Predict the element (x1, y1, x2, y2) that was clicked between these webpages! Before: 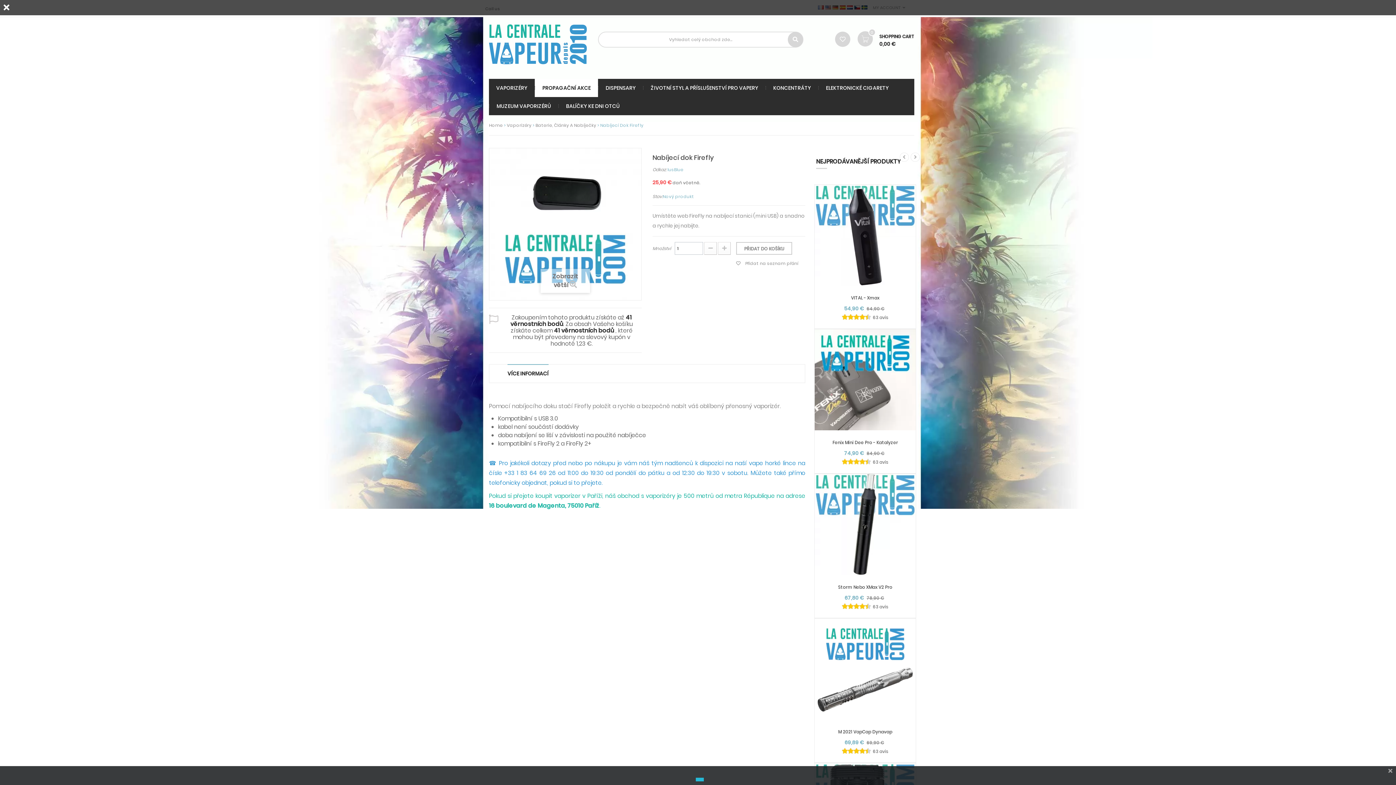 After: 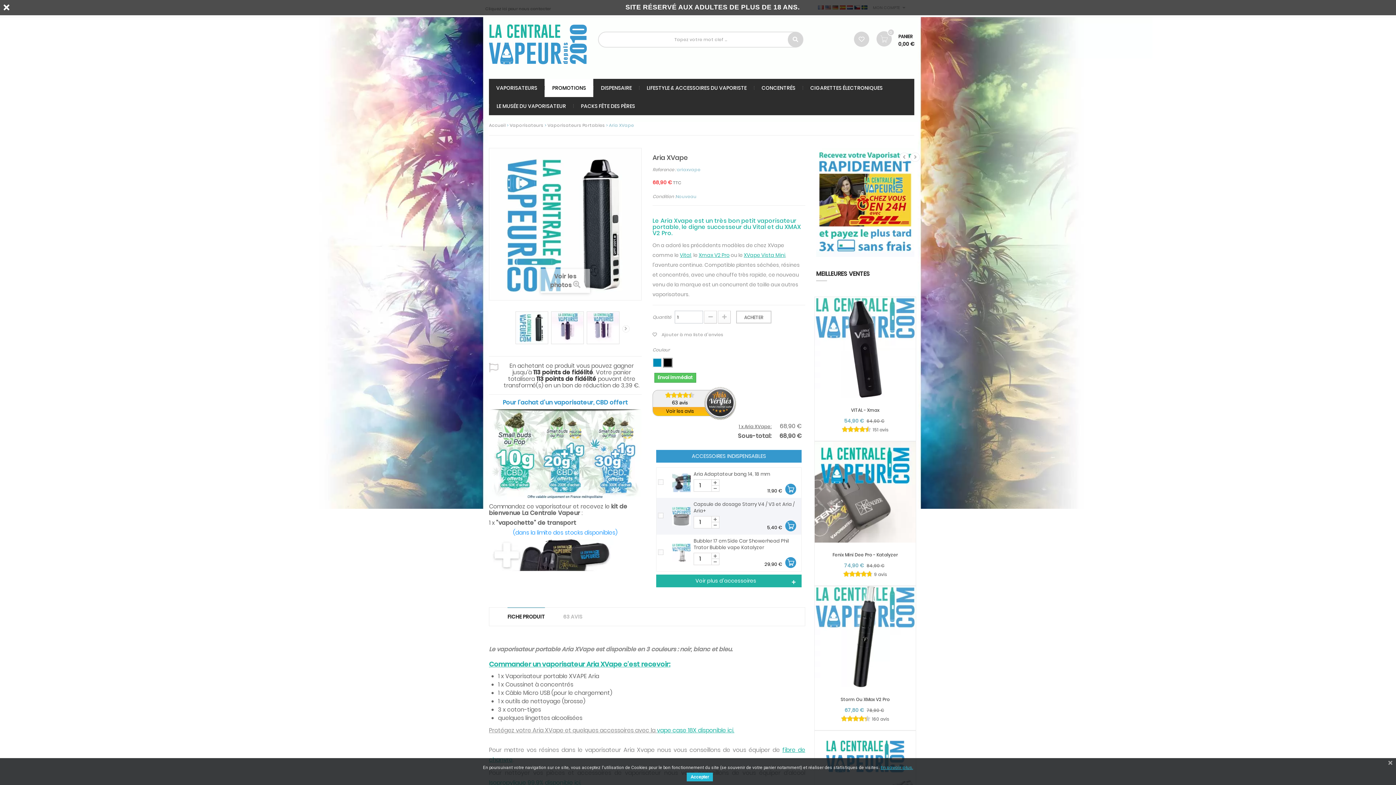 Action: label: 63 avis bbox: (842, 458, 888, 466)